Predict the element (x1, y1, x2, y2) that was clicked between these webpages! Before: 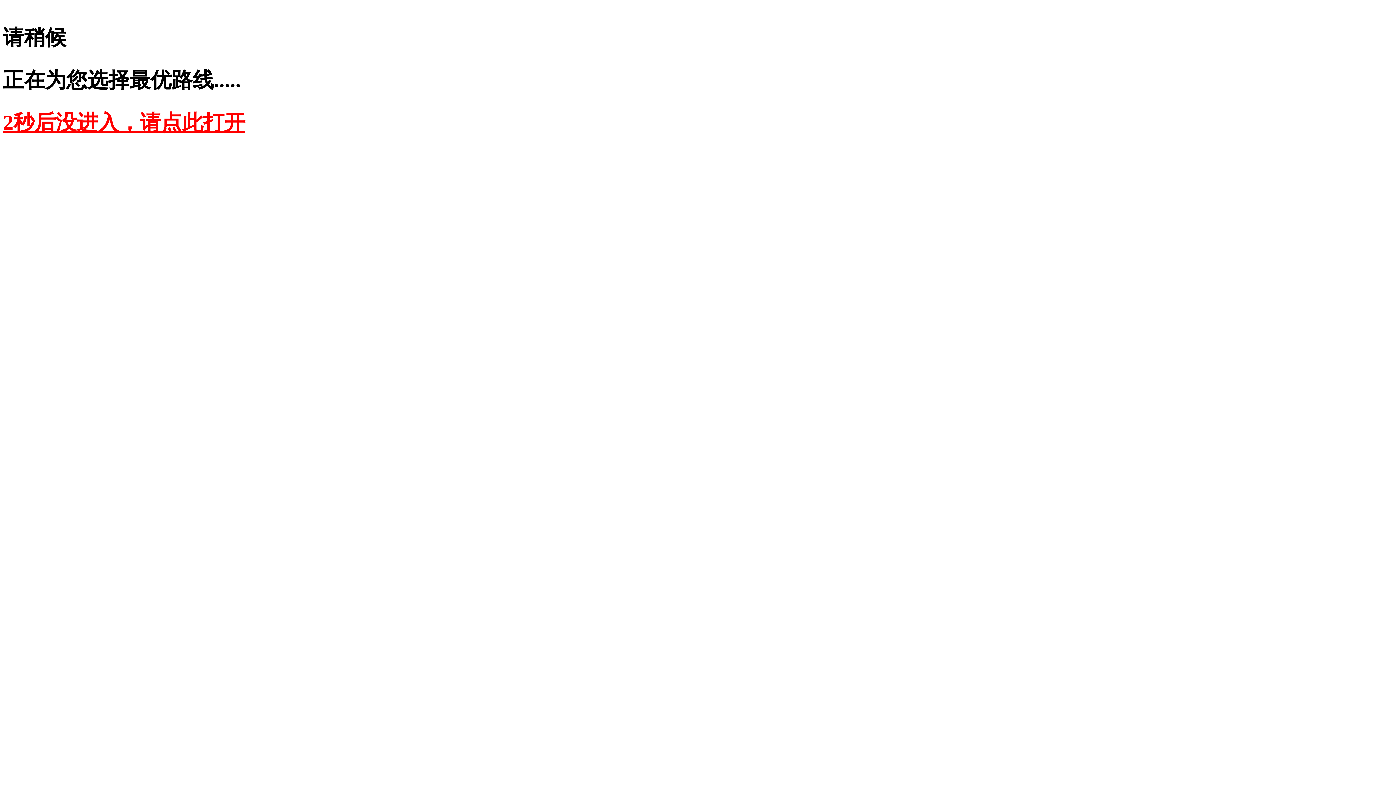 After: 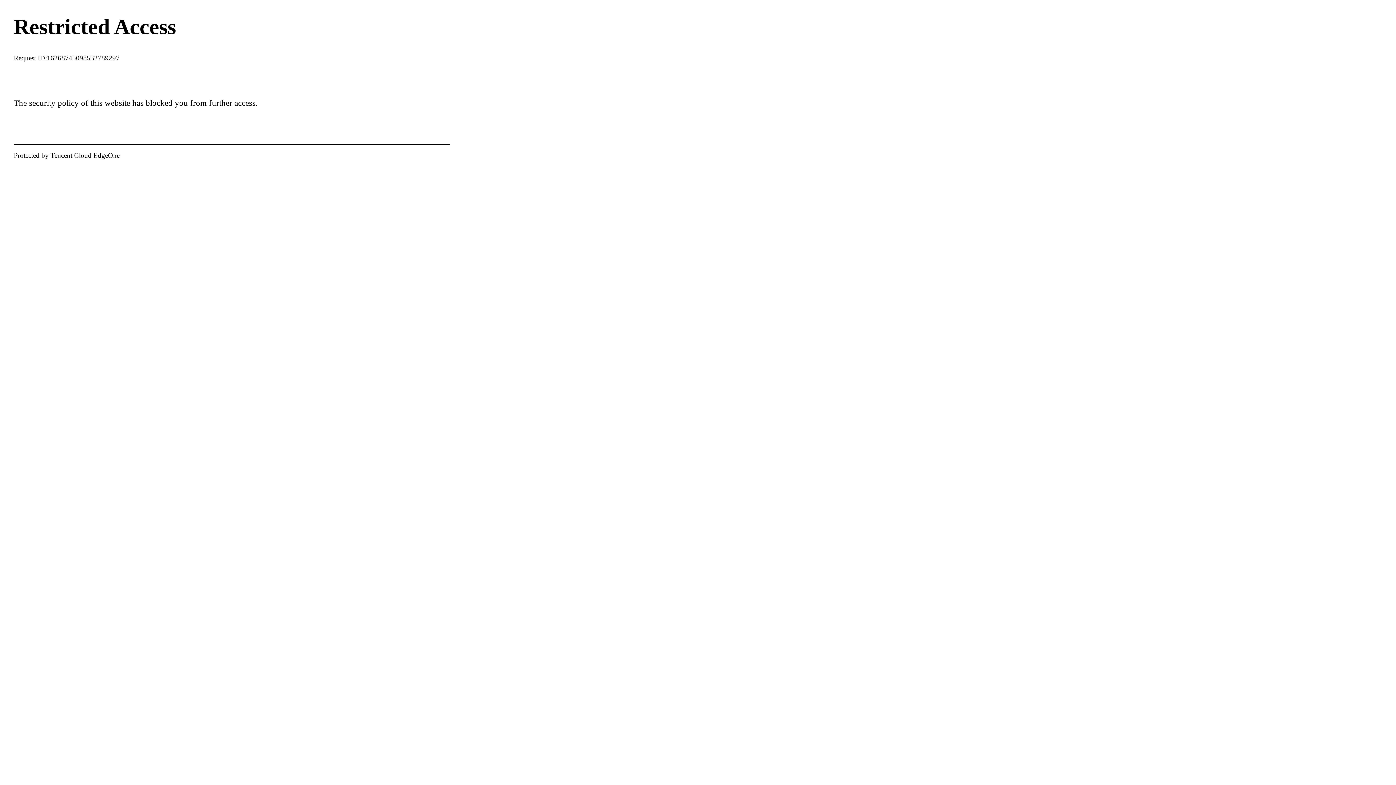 Action: bbox: (2, 110, 245, 134) label: 2秒后没进入，请点此打开